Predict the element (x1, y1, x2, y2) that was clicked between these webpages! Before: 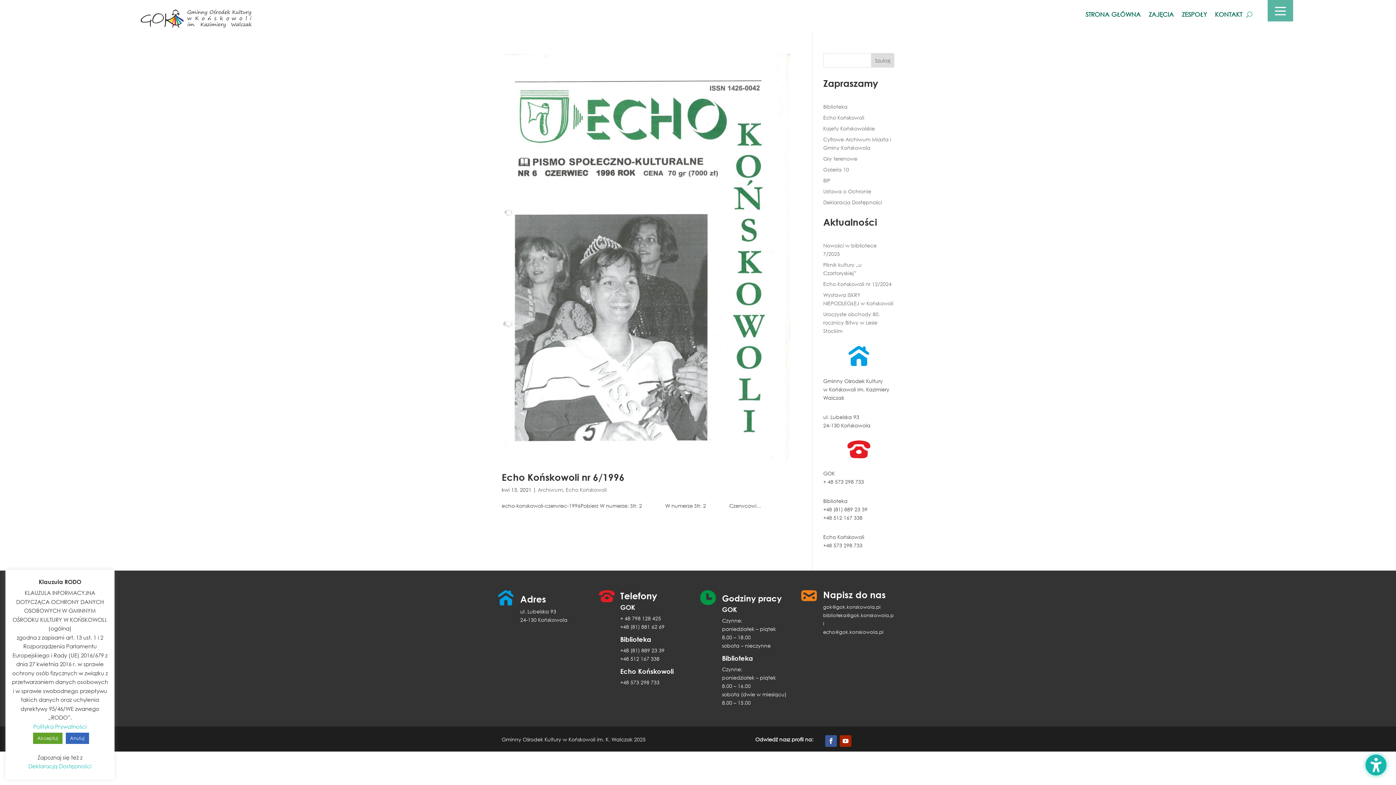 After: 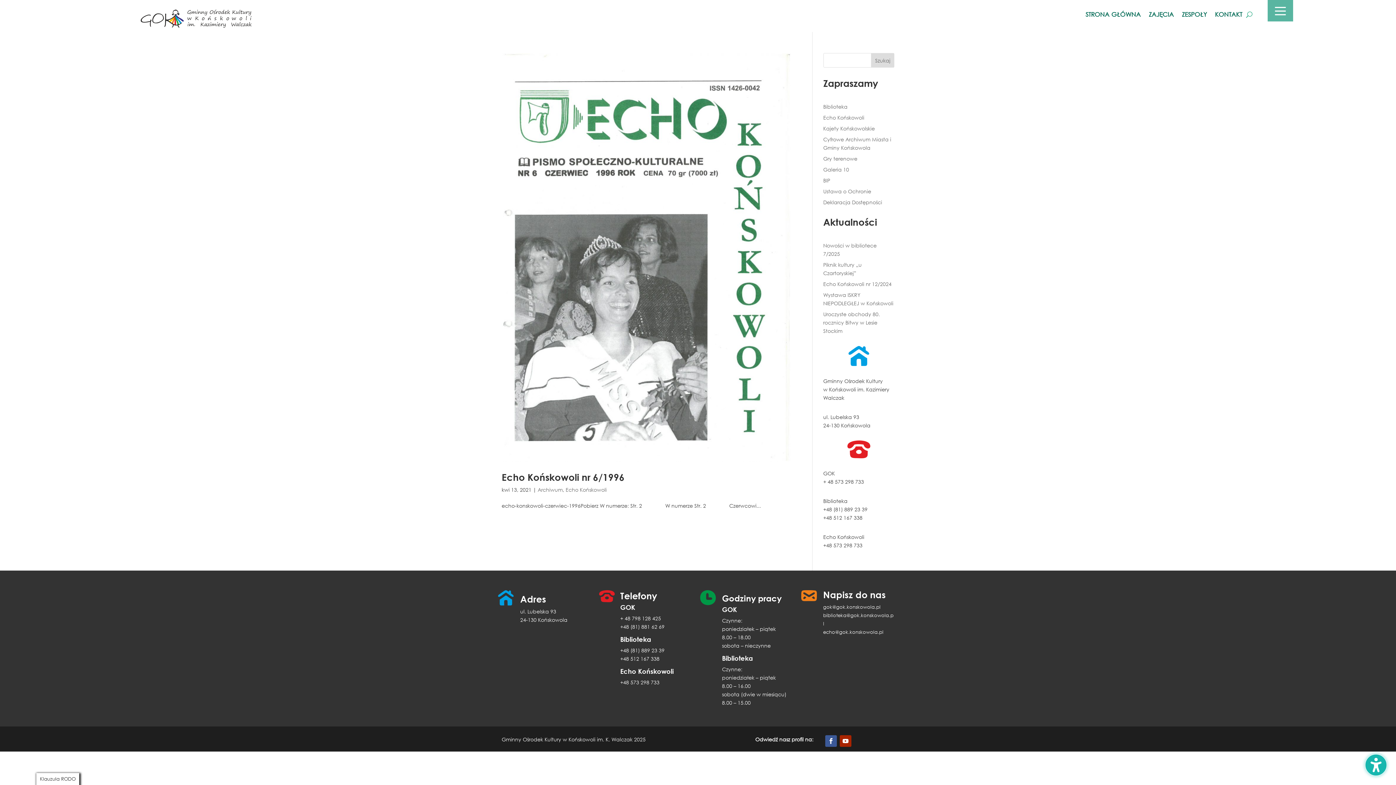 Action: label: Akceptuj bbox: (32, 732, 62, 744)